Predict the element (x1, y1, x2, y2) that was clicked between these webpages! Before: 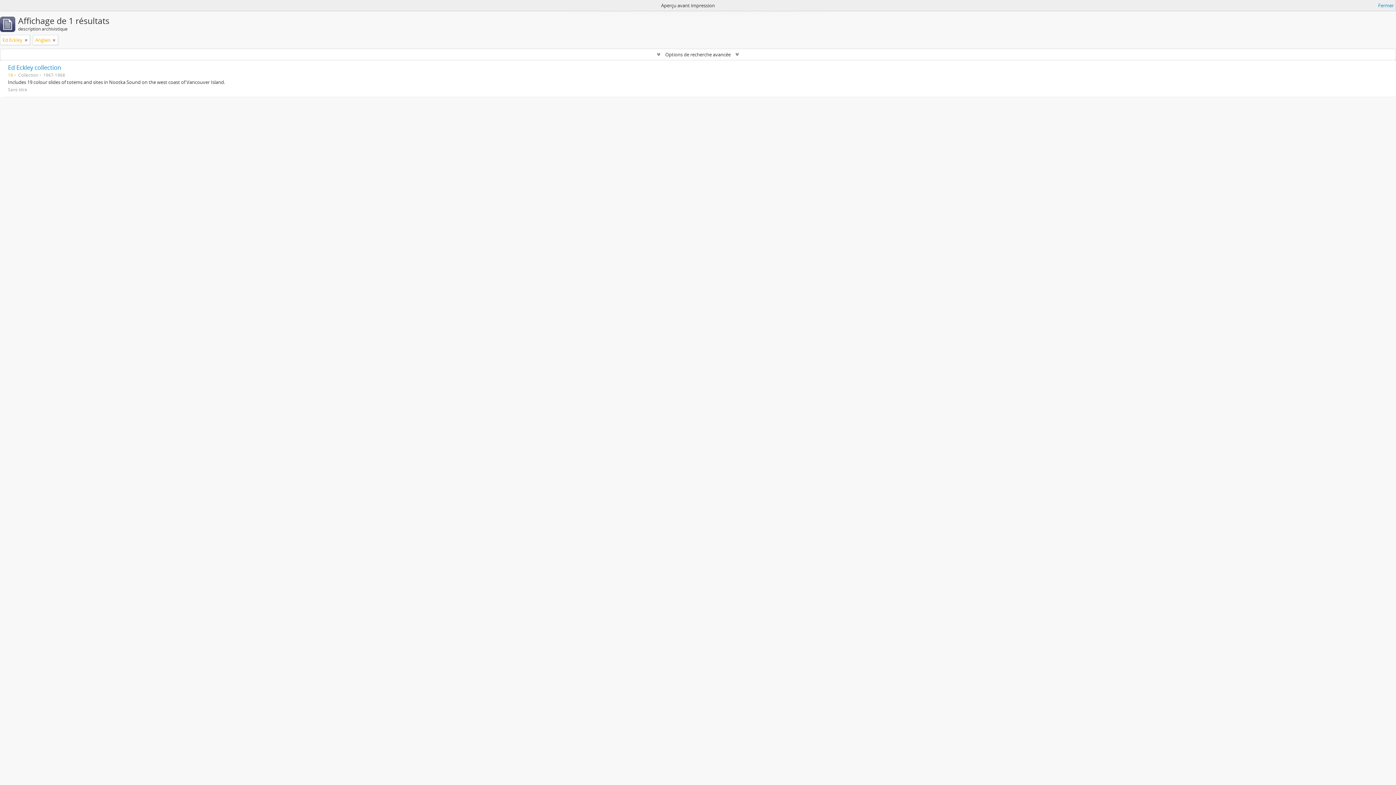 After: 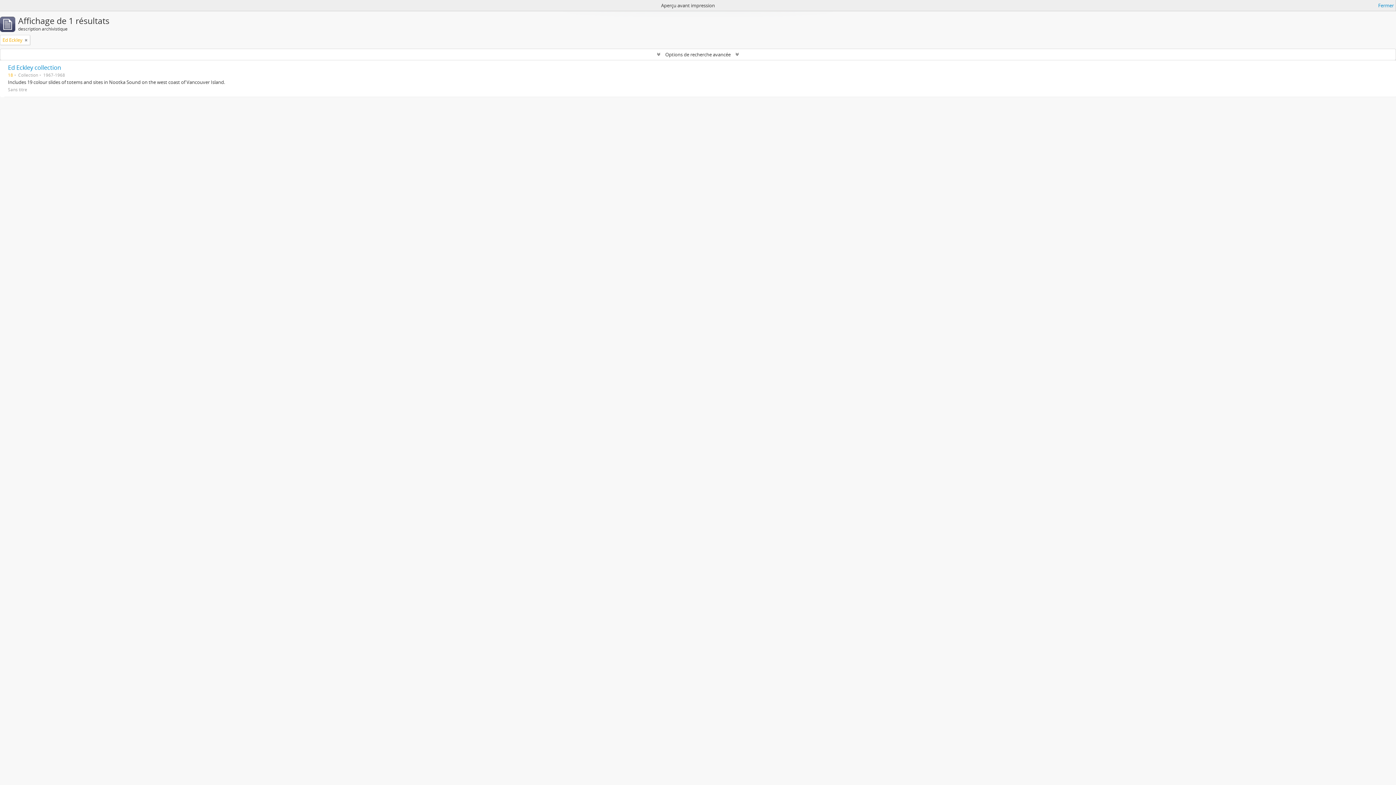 Action: bbox: (52, 36, 55, 43) label: Remove filter